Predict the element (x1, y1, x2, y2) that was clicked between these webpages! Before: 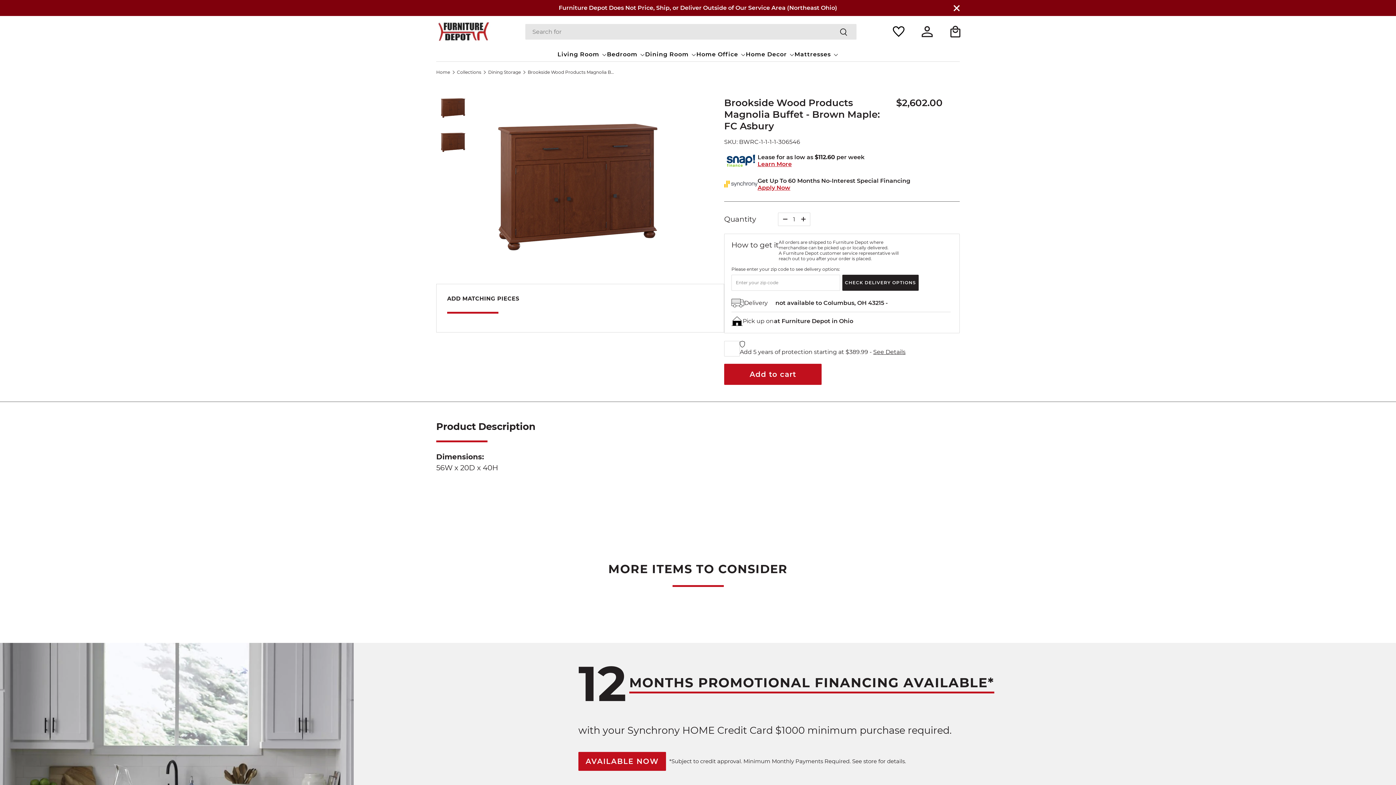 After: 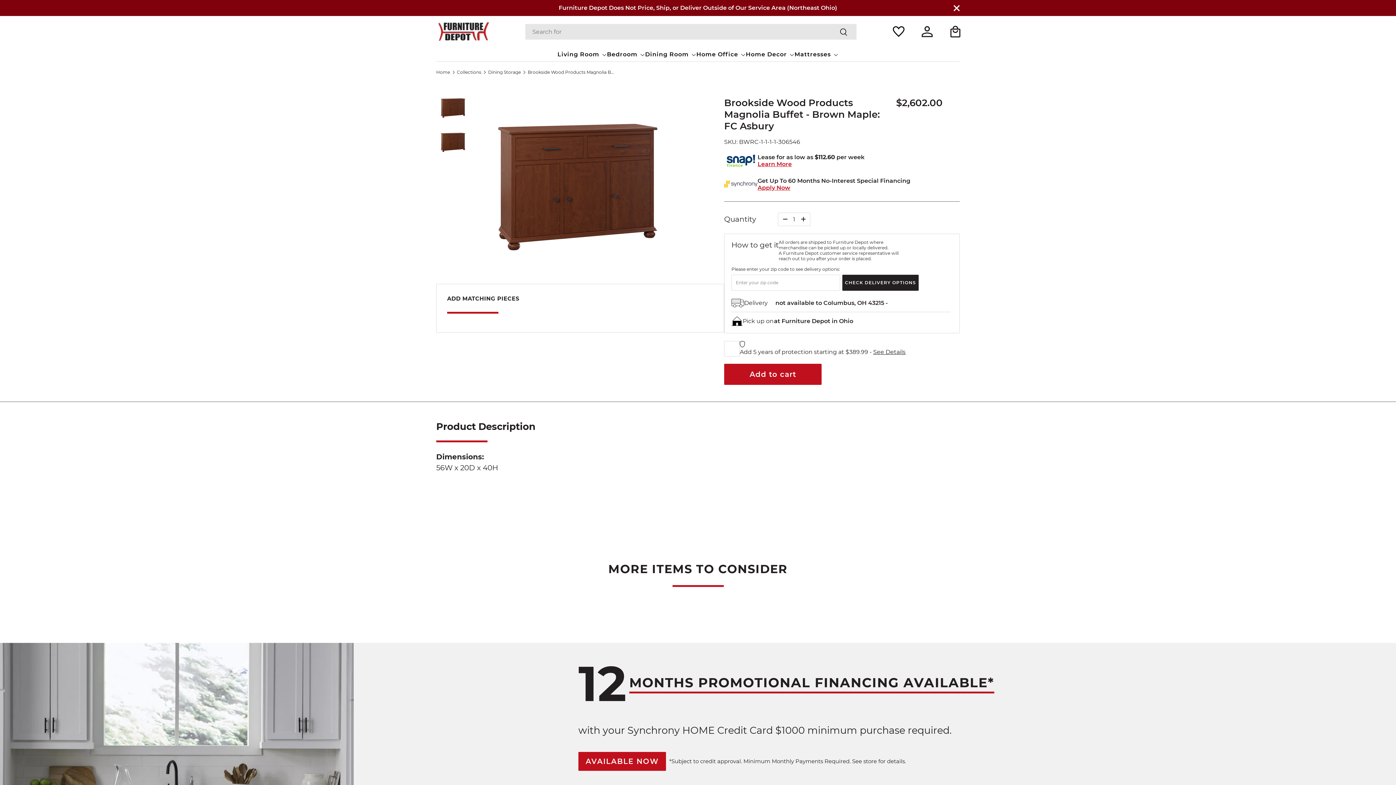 Action: label: Search bbox: (840, 23, 856, 40)